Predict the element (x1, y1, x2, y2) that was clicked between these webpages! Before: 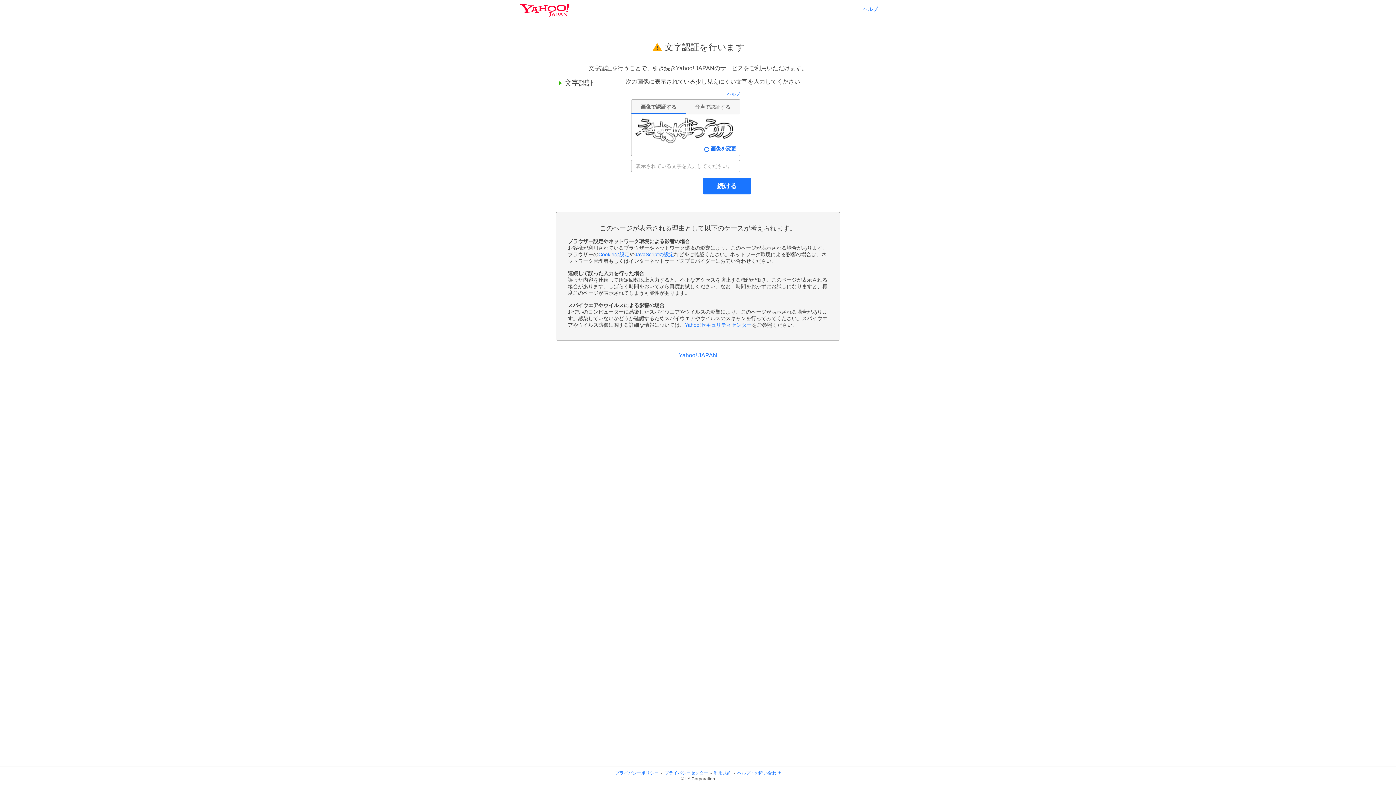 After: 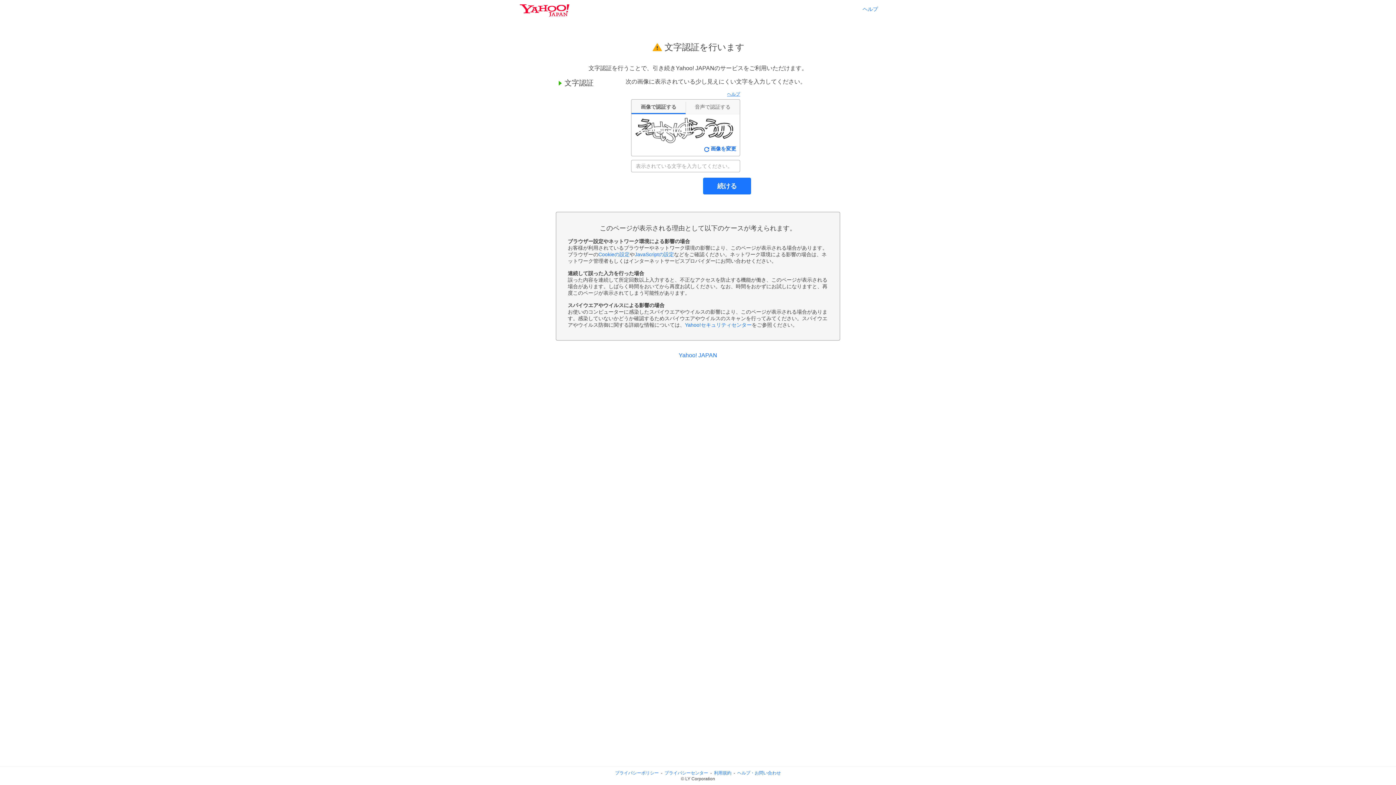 Action: bbox: (727, 91, 740, 97) label: ヘルプ